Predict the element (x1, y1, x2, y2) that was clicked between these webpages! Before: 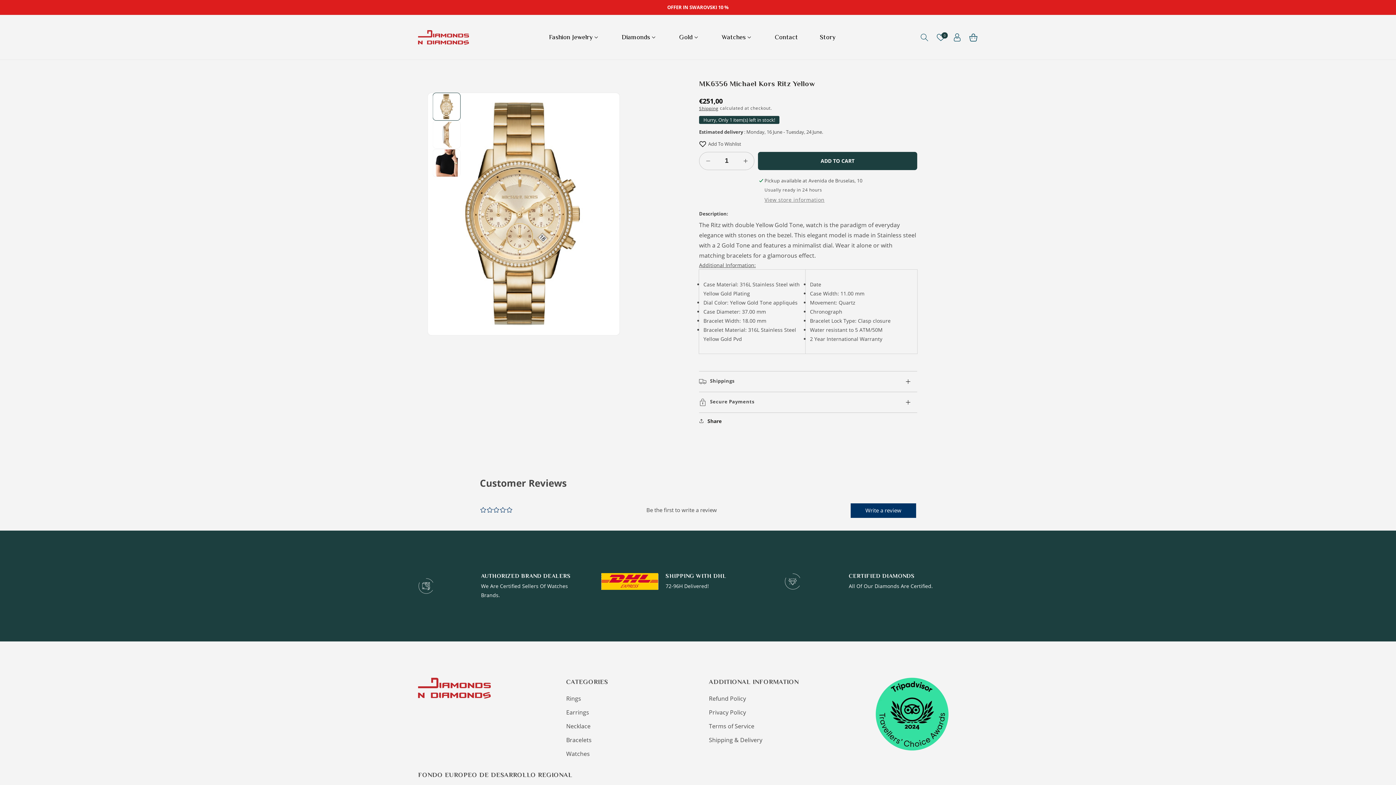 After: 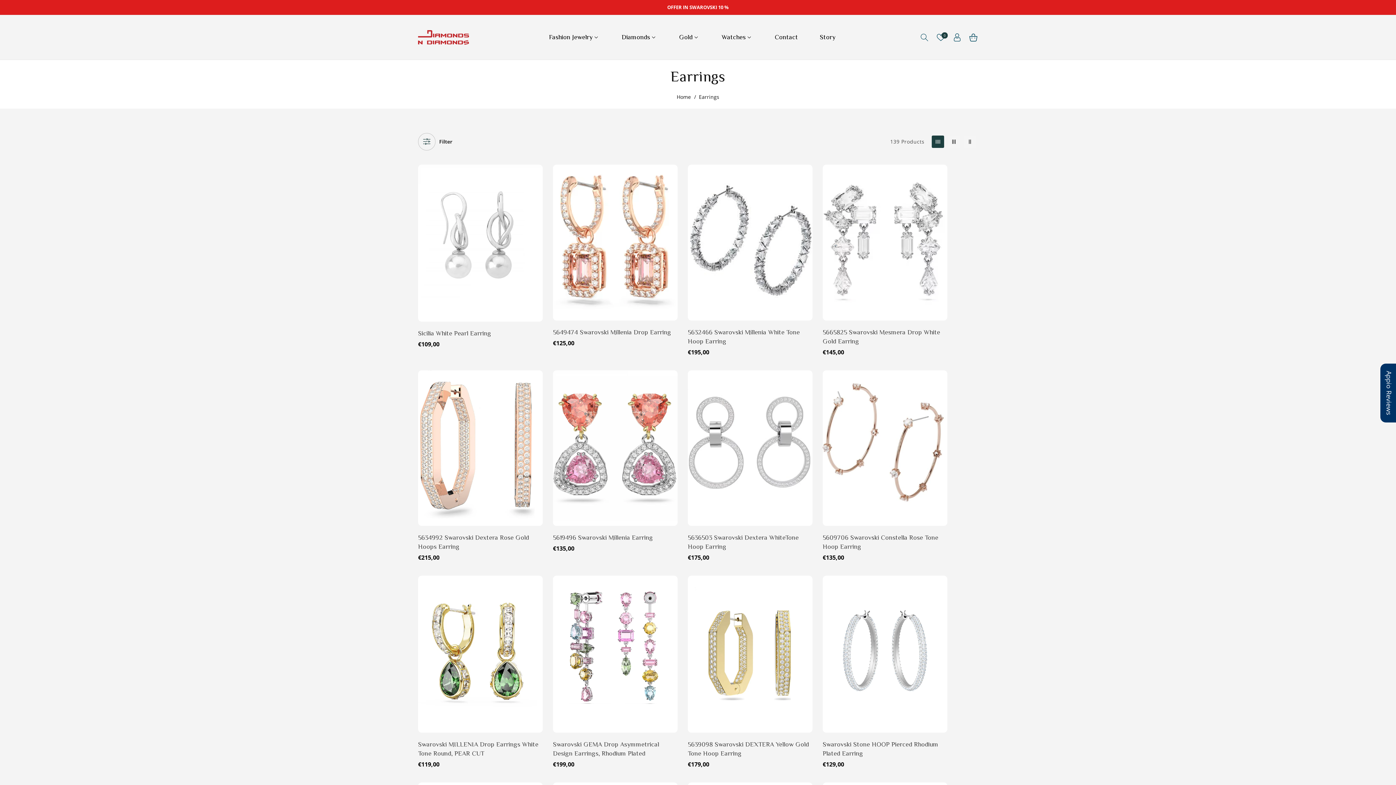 Action: bbox: (566, 705, 589, 719) label: Earrings